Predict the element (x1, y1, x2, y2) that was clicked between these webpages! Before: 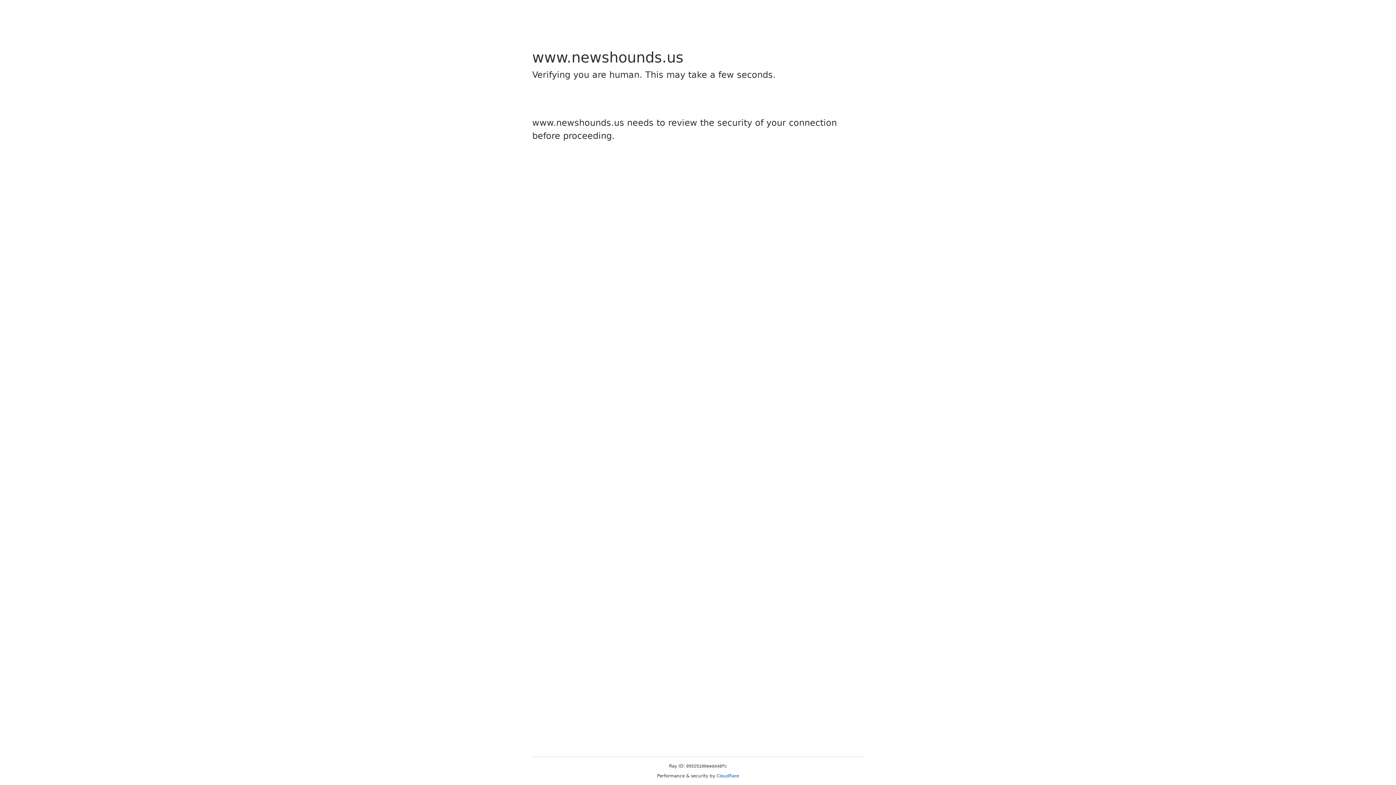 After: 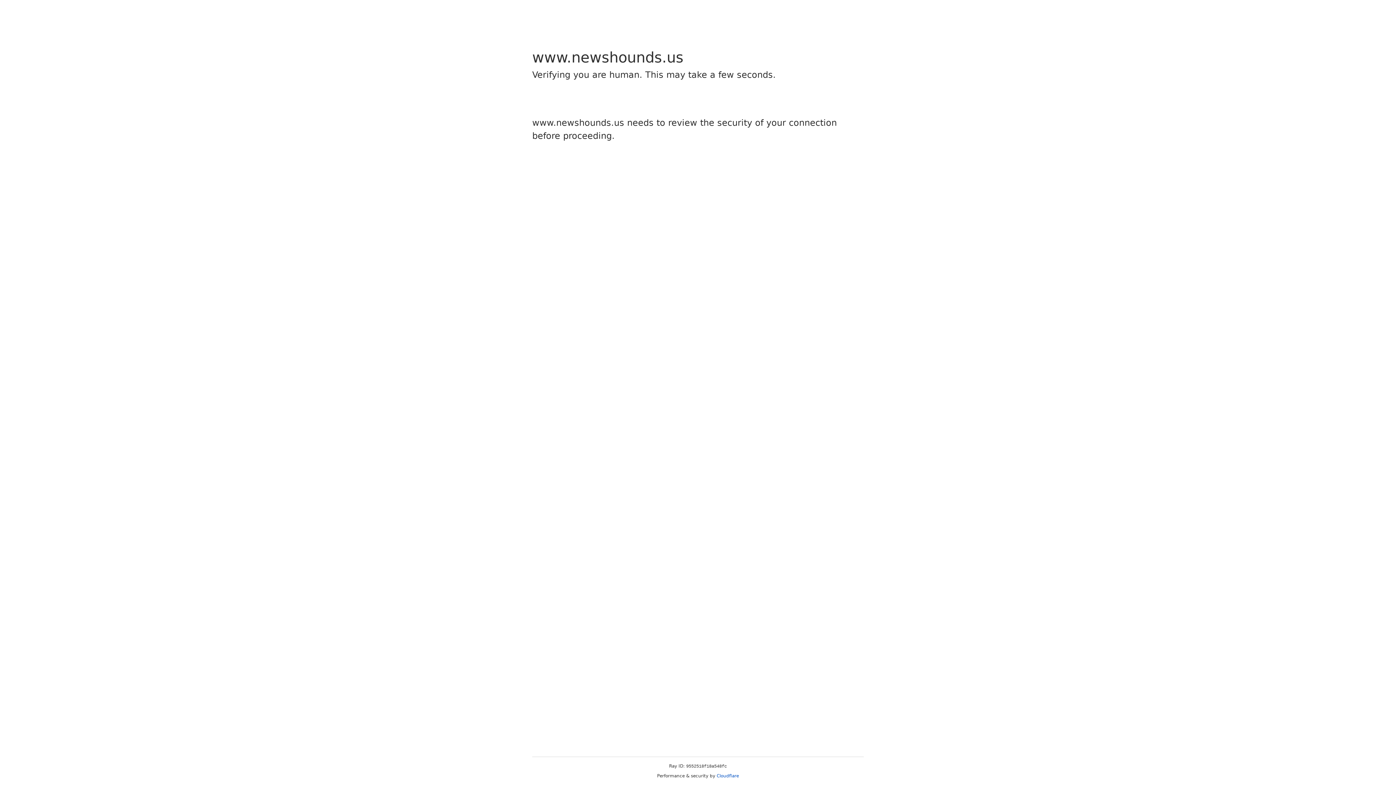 Action: bbox: (716, 773, 739, 778) label: Cloudflare